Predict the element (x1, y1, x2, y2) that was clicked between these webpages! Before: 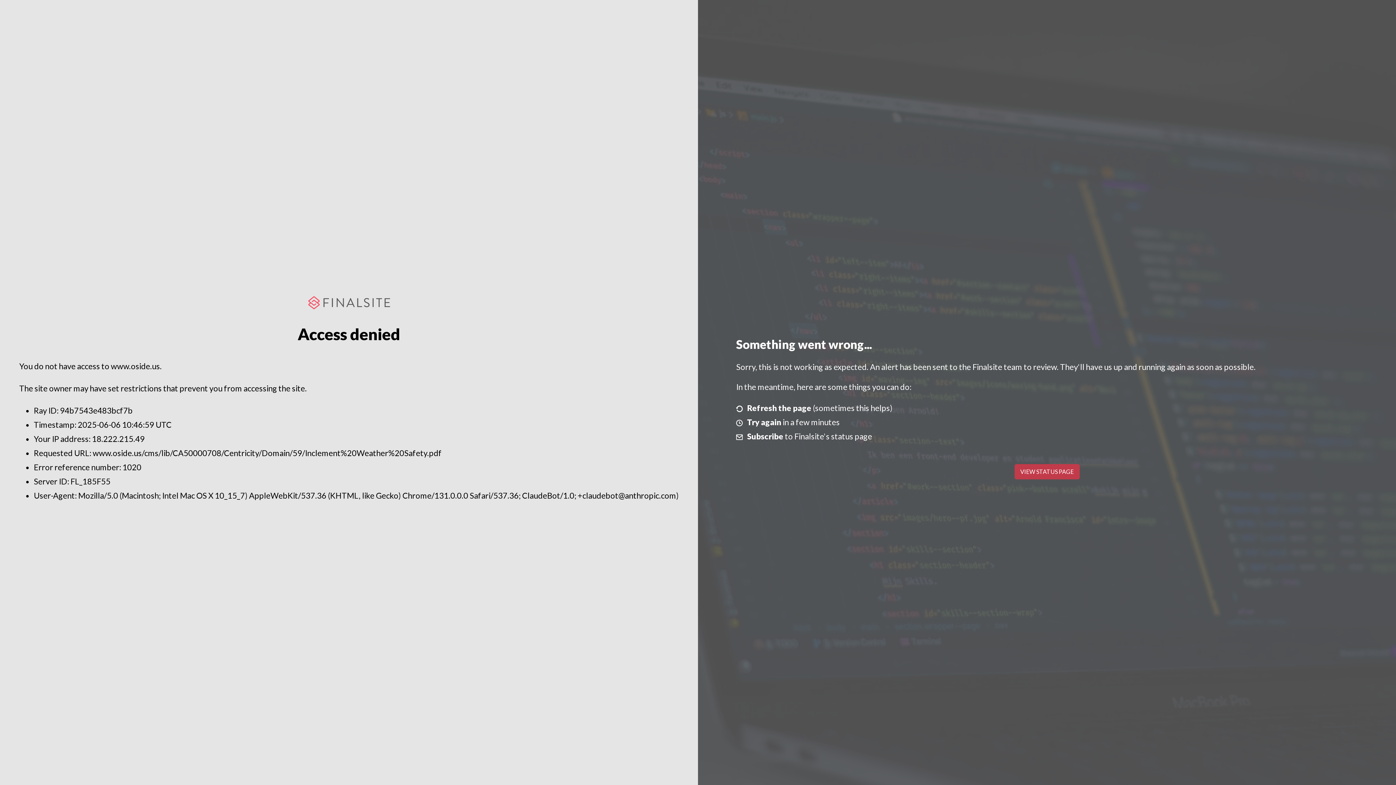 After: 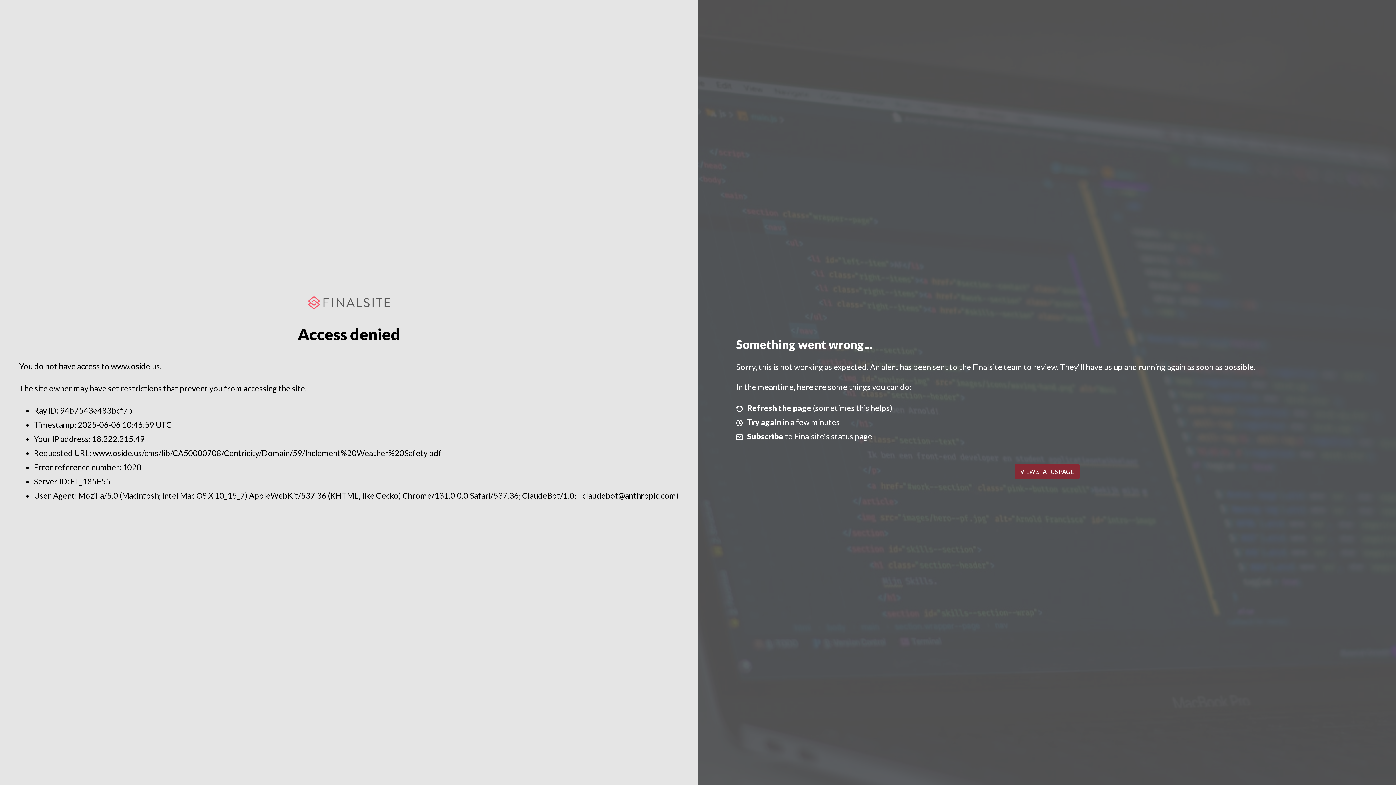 Action: label: VIEW STATUS PAGE bbox: (1014, 464, 1079, 479)